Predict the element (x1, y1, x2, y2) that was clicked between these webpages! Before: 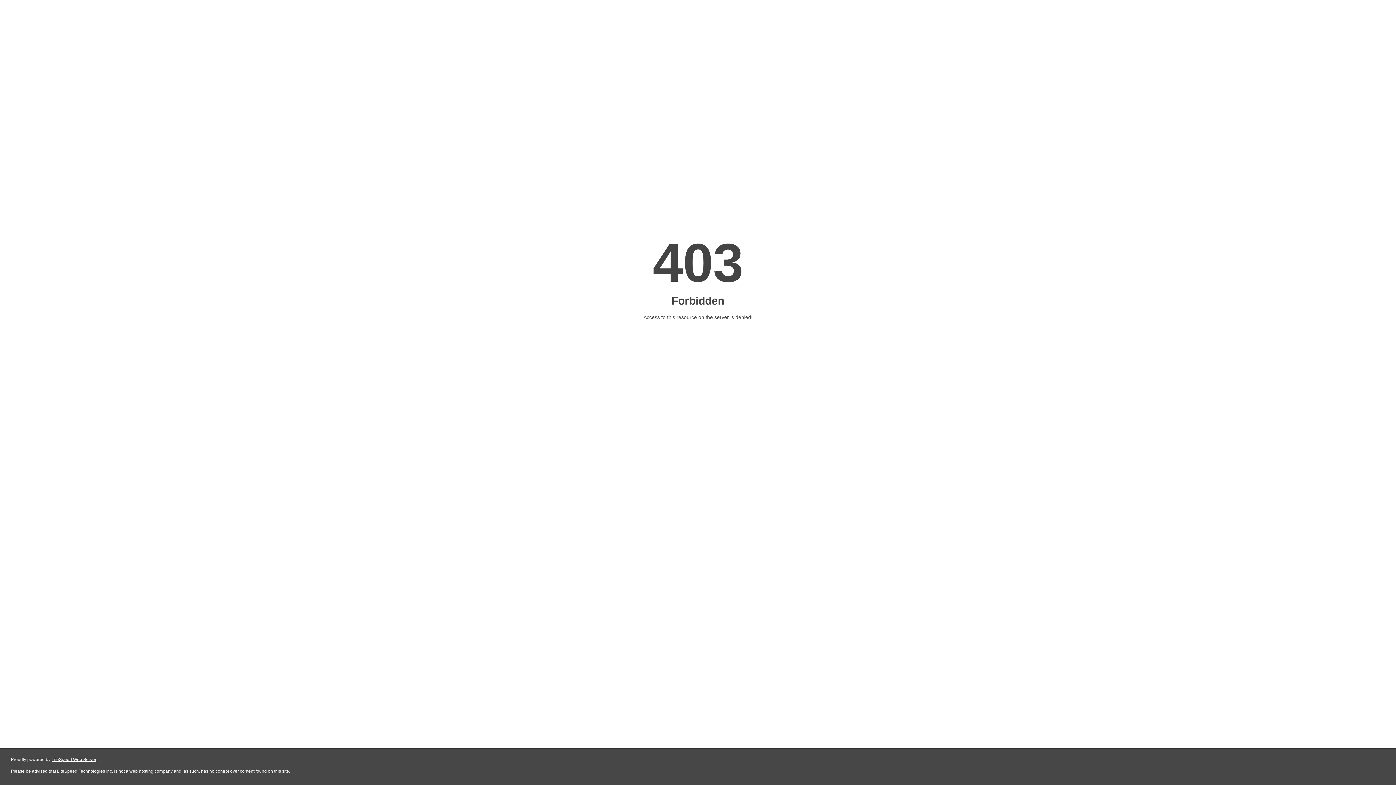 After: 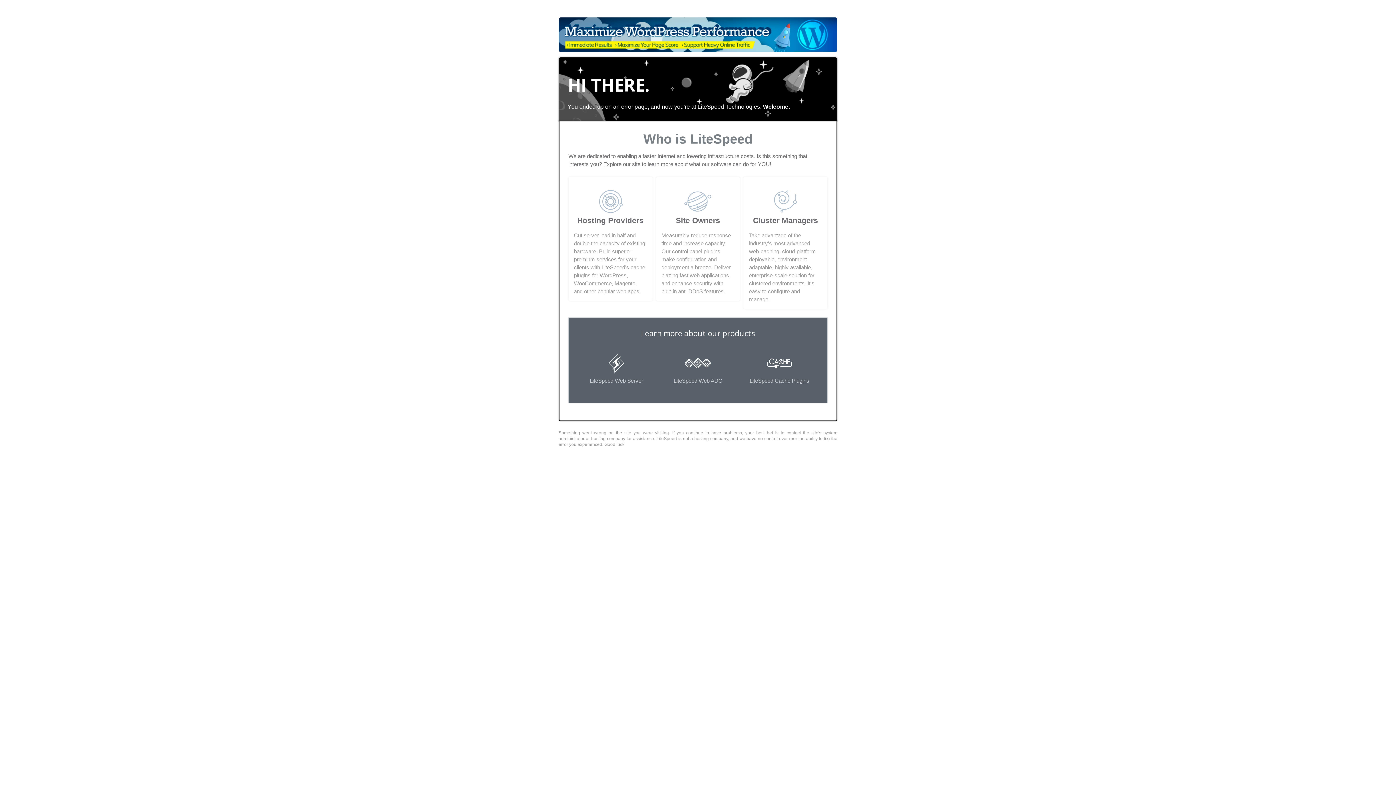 Action: bbox: (51, 757, 96, 762) label: LiteSpeed Web Server